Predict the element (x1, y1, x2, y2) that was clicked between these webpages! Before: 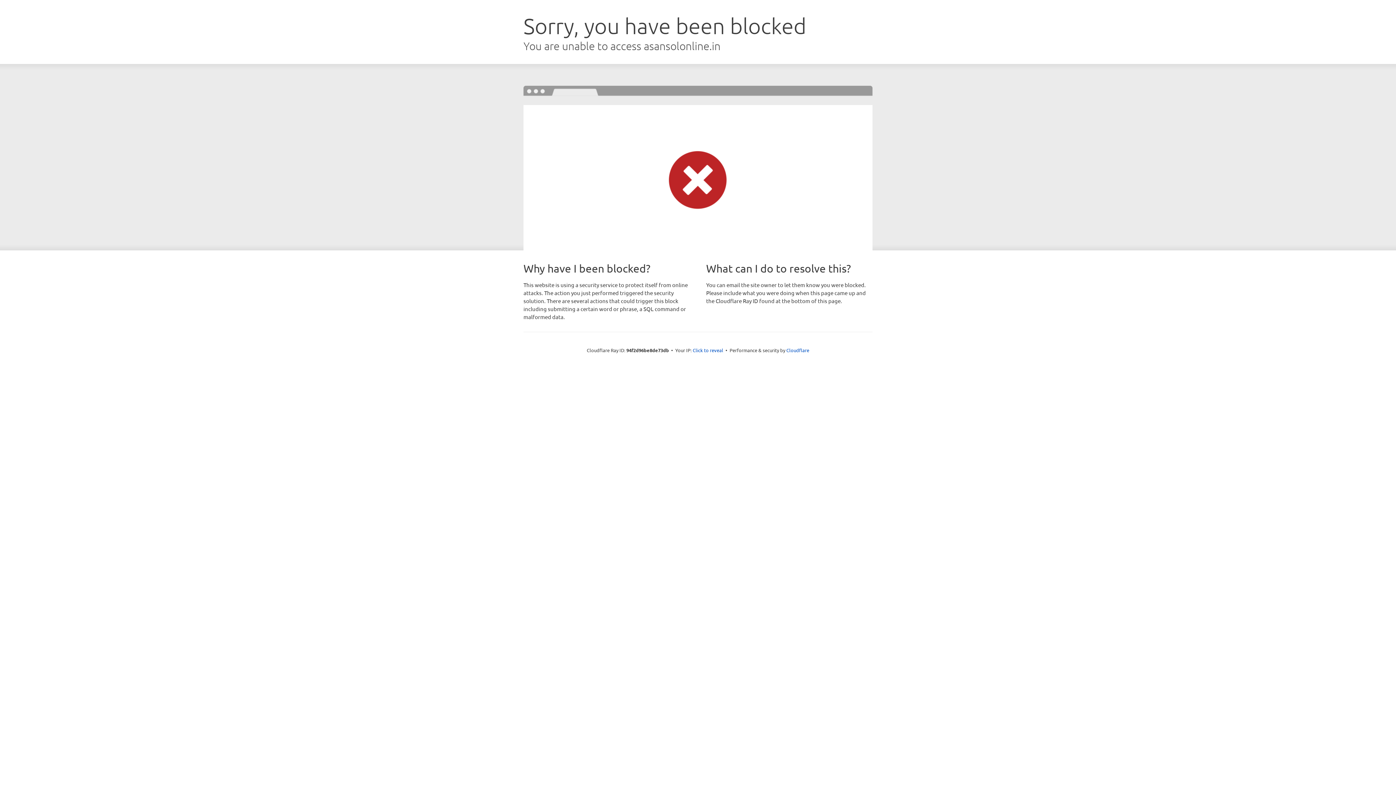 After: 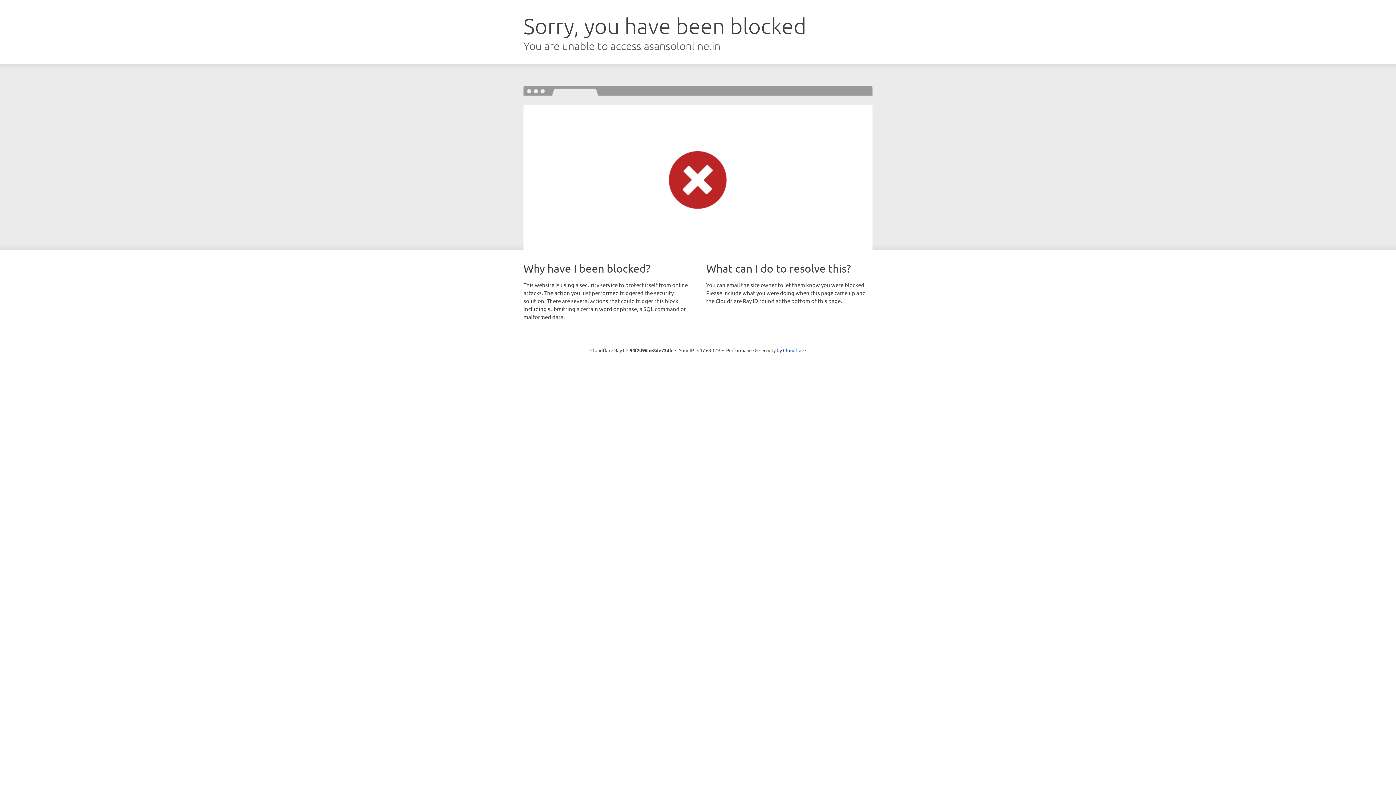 Action: bbox: (692, 346, 723, 353) label: Click to reveal